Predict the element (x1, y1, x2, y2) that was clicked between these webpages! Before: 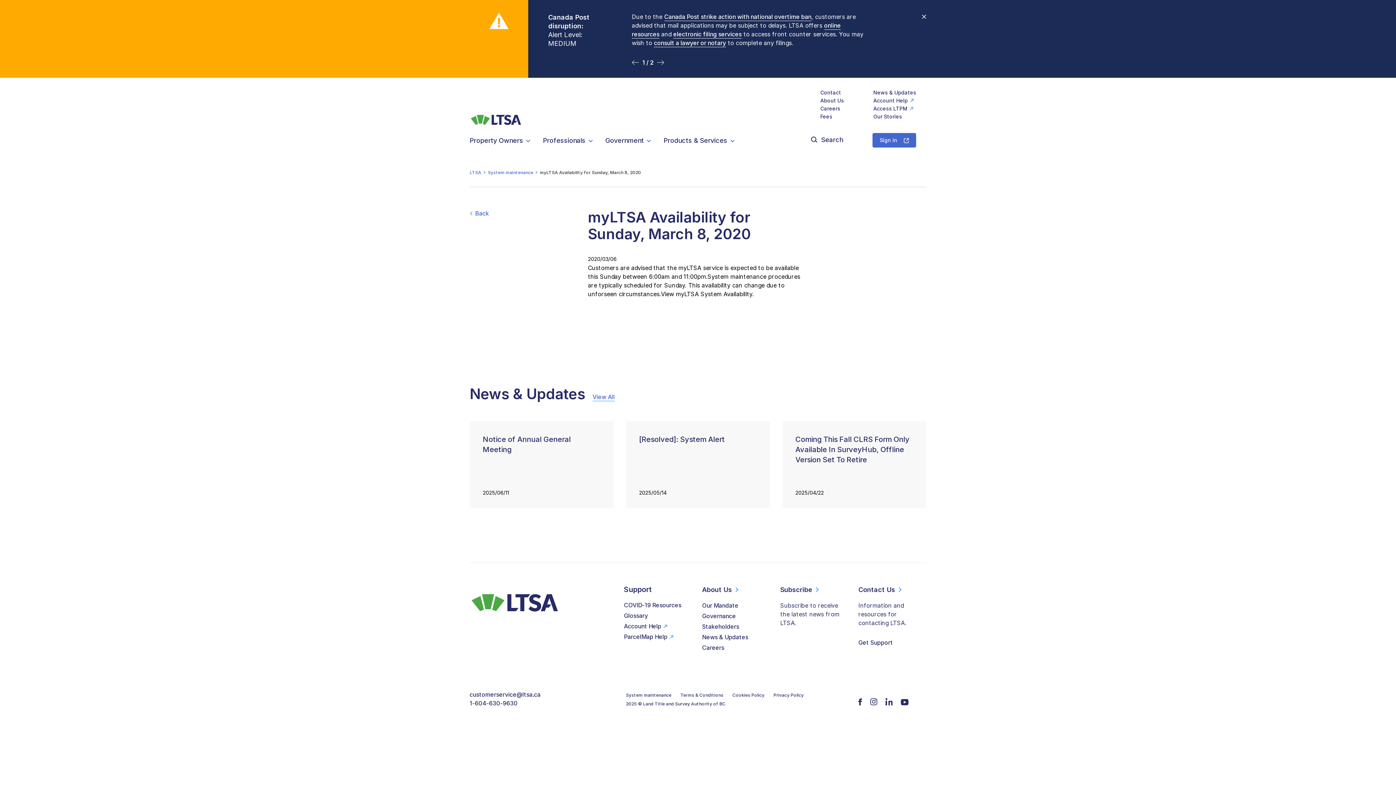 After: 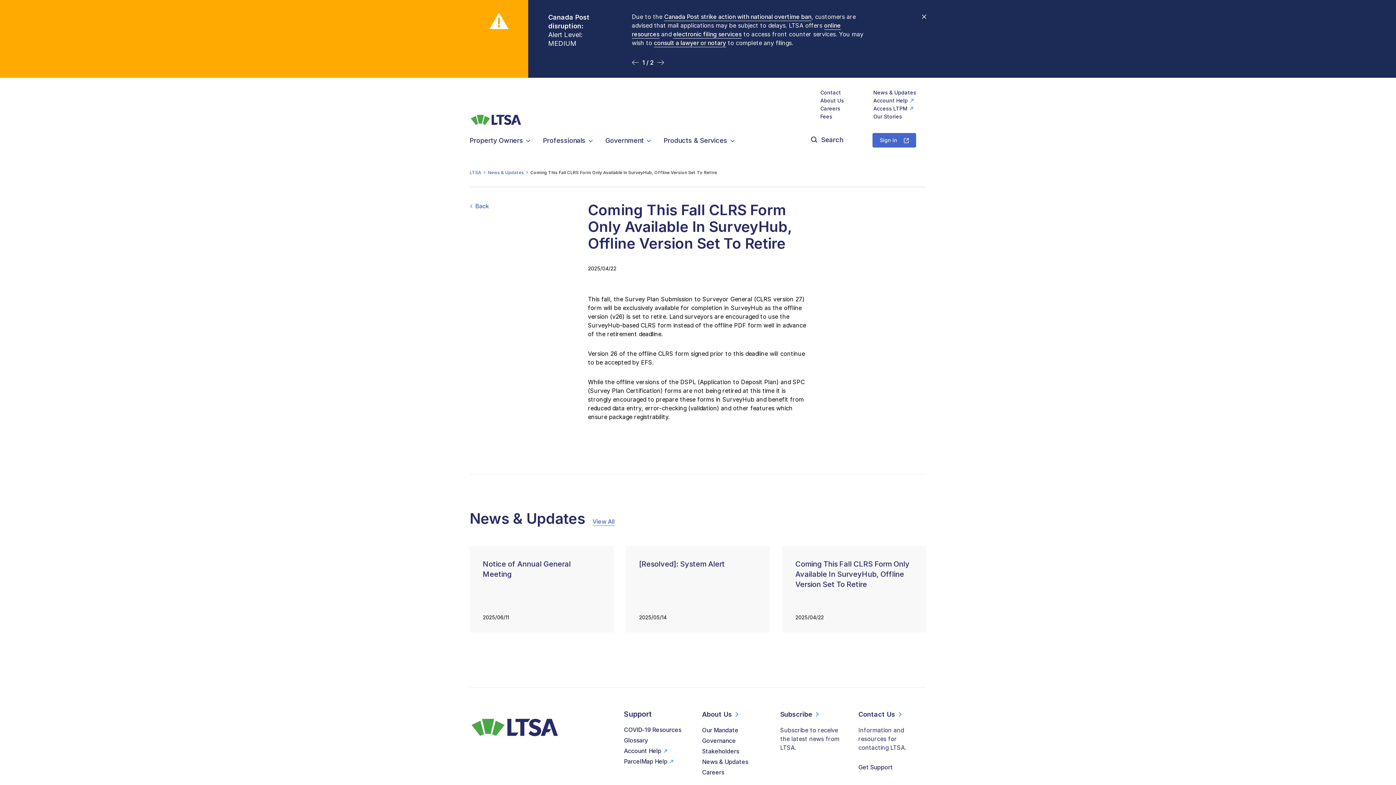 Action: bbox: (795, 434, 913, 466) label: Coming This Fall CLRS Form Only Available In SurveyHub, Offline Version Set To Retire